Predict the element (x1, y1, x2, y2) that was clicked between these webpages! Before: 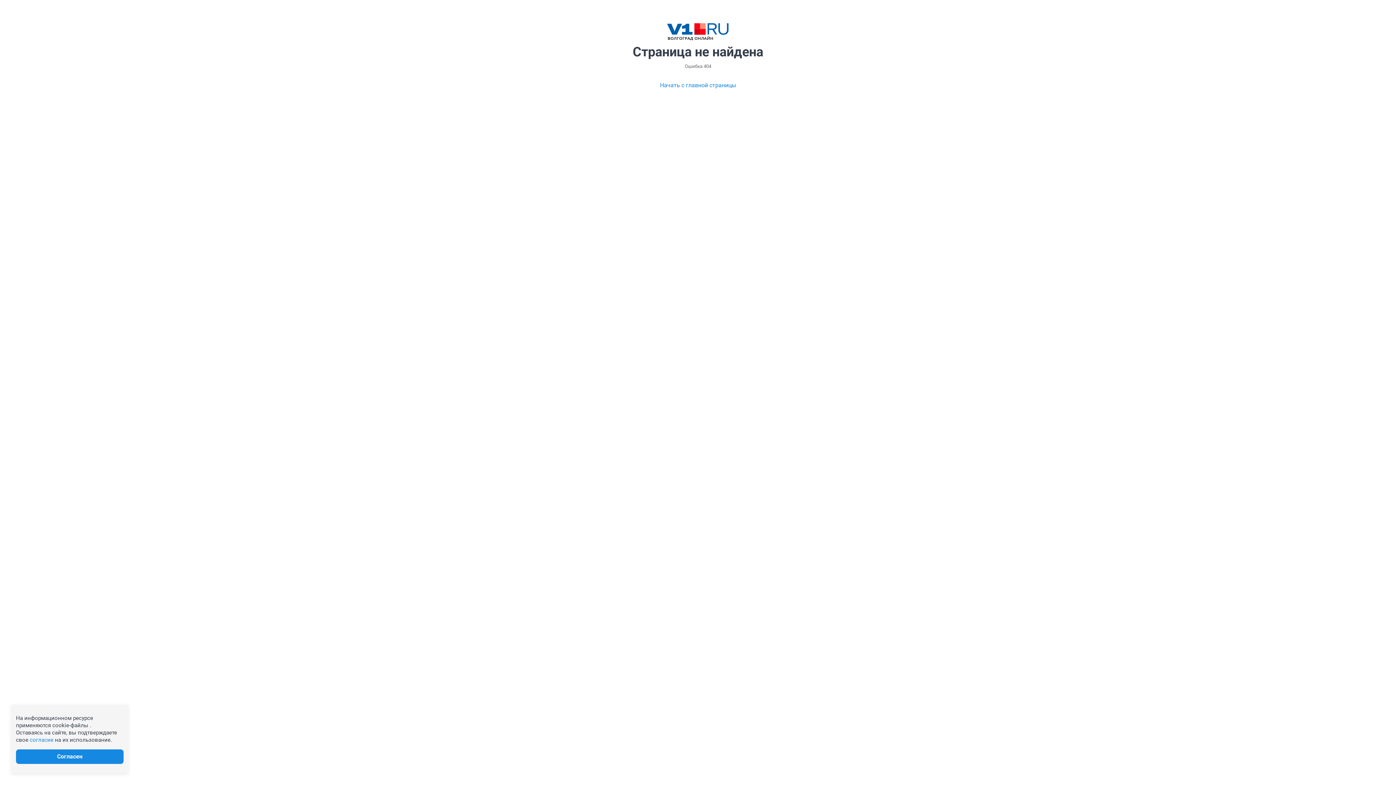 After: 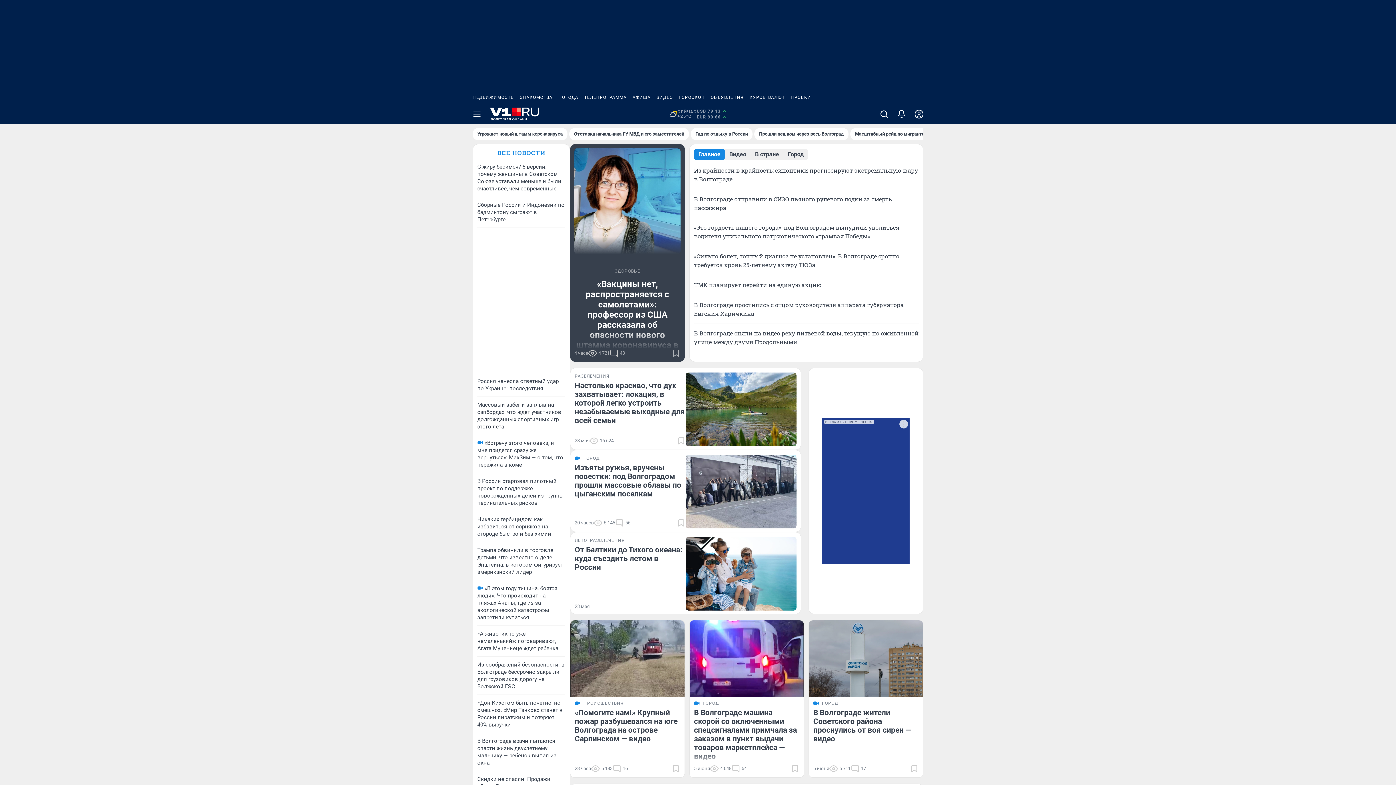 Action: bbox: (667, 23, 729, 40)